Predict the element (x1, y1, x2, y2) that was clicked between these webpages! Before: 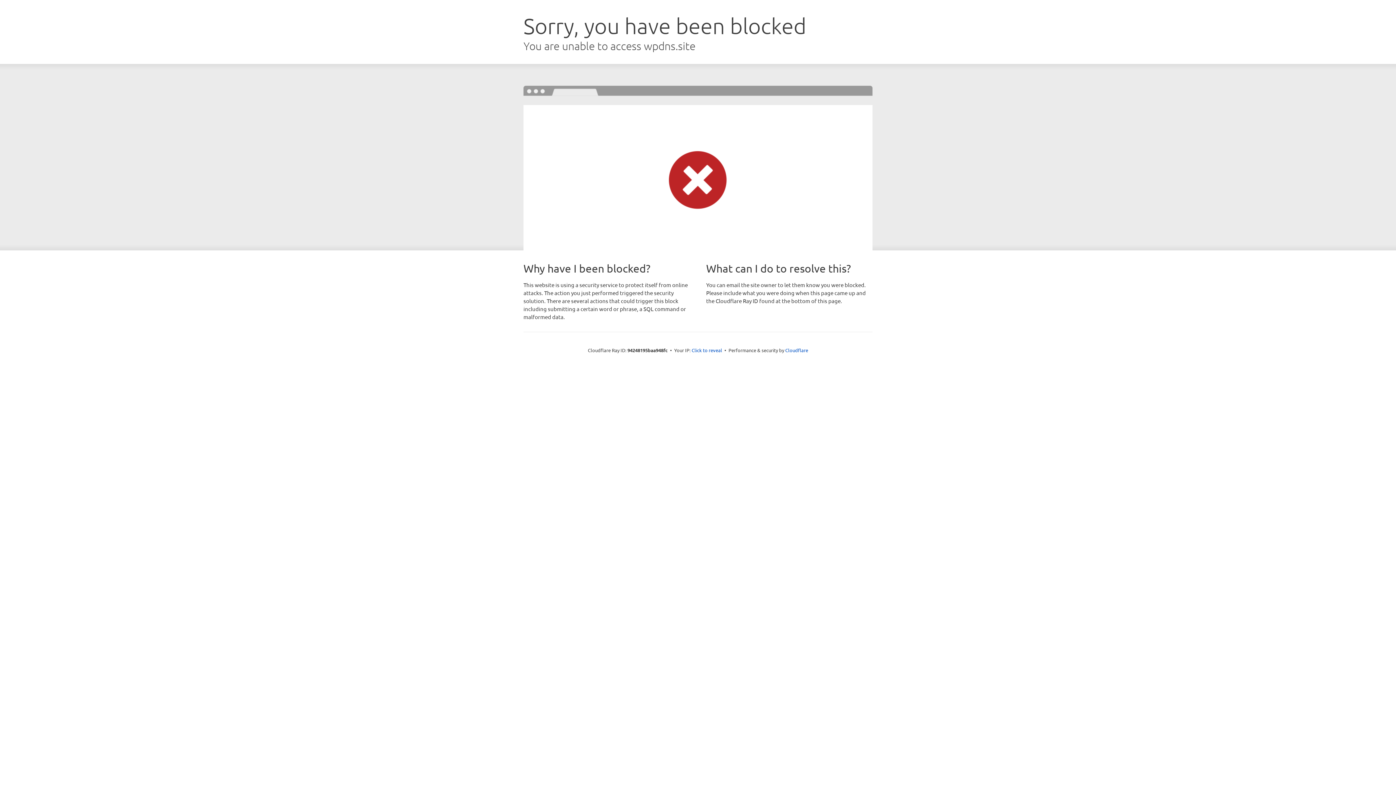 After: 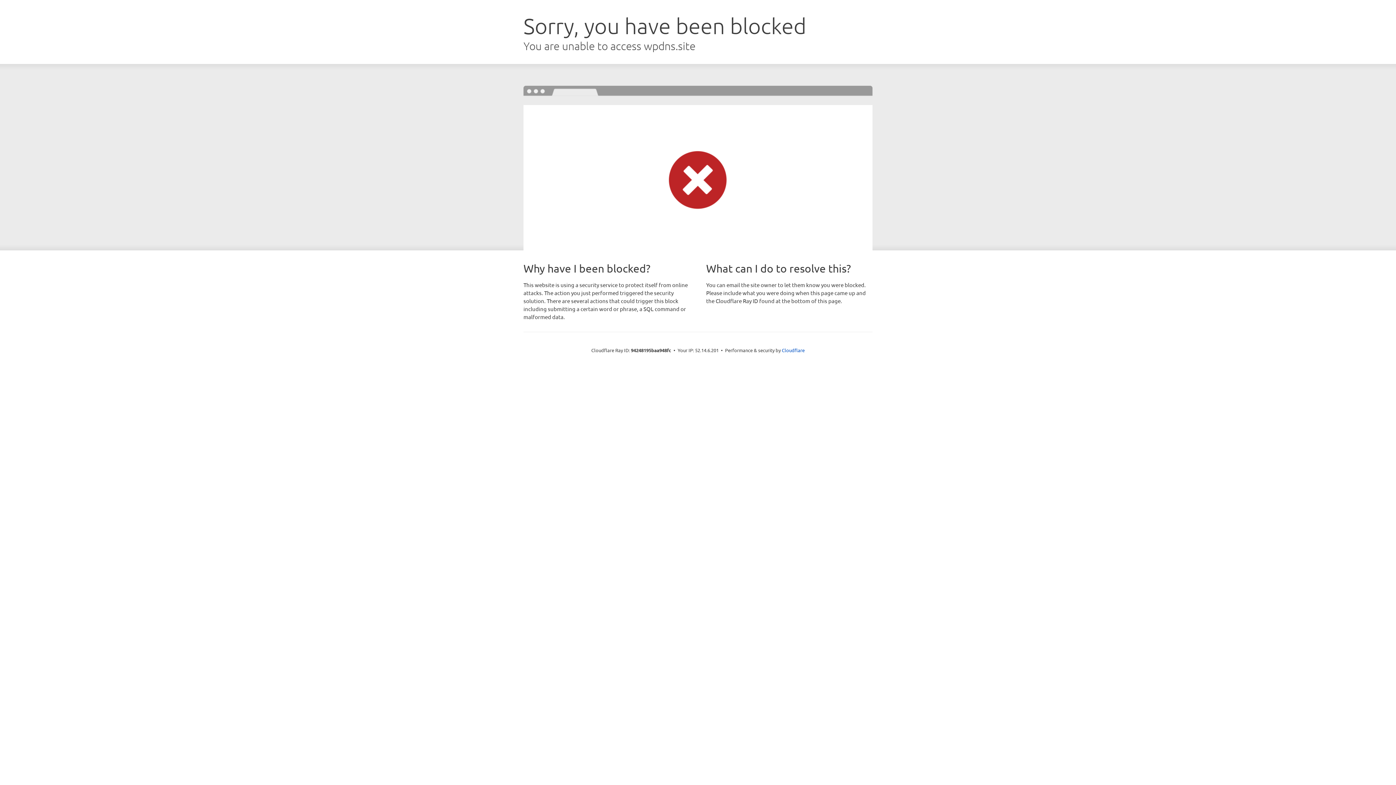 Action: label: Click to reveal bbox: (691, 346, 722, 353)